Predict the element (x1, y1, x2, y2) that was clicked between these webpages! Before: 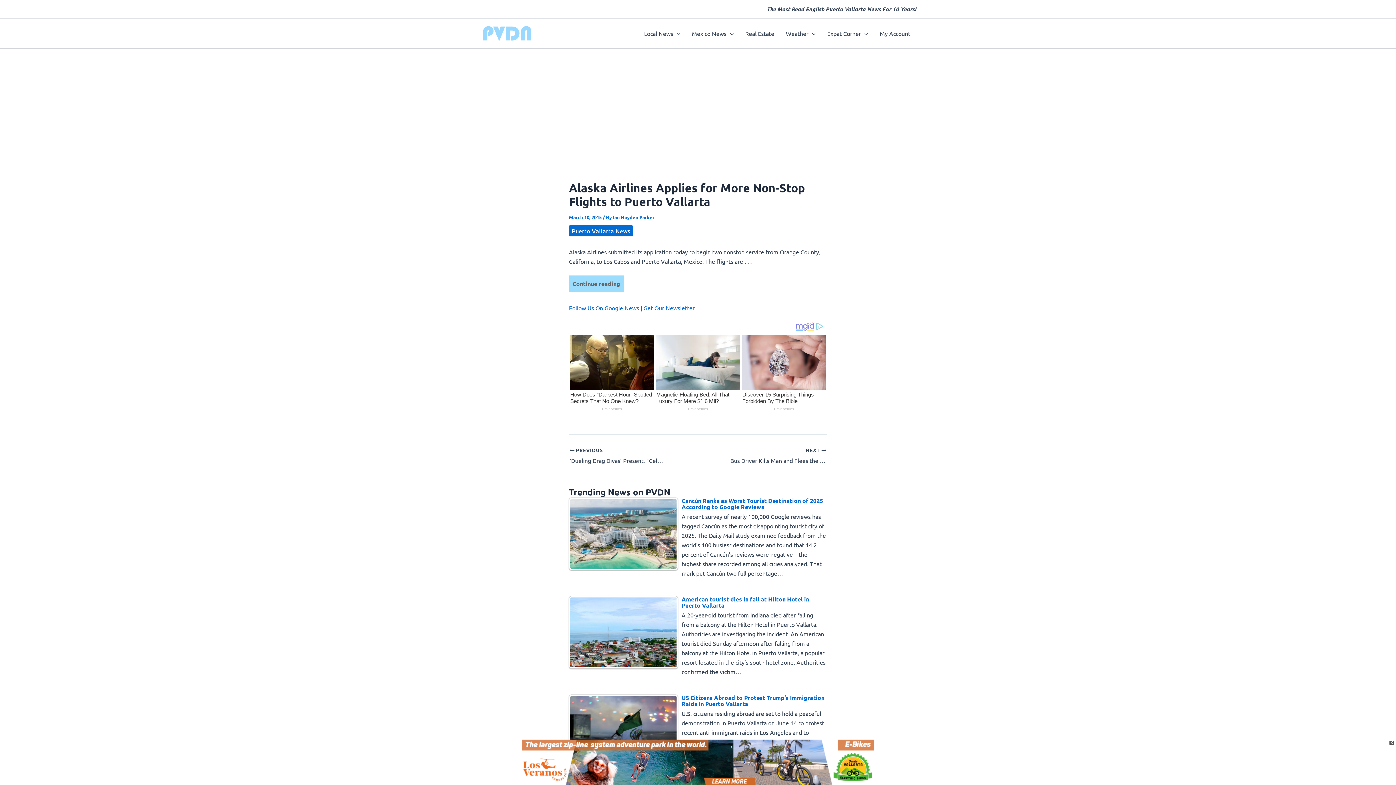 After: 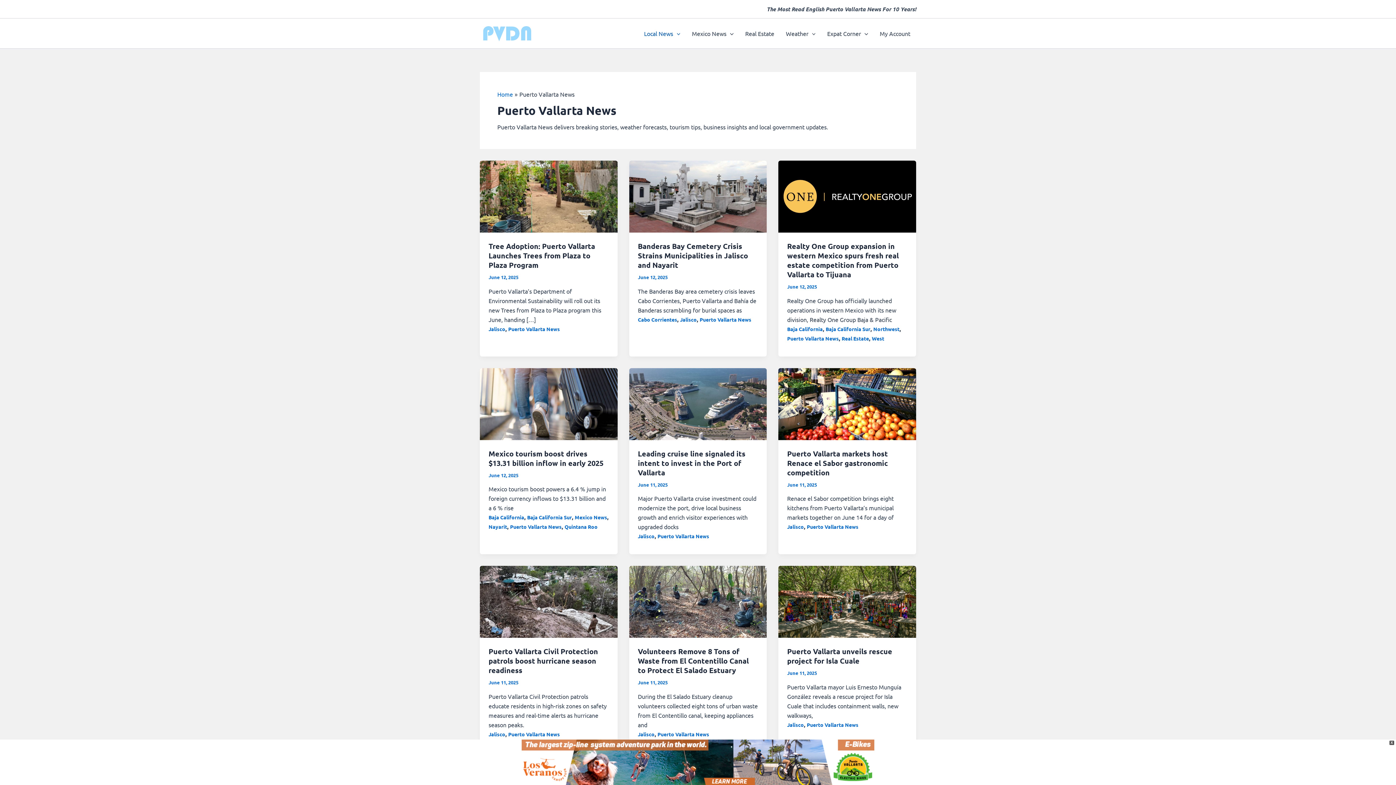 Action: bbox: (638, 18, 686, 48) label: Local News